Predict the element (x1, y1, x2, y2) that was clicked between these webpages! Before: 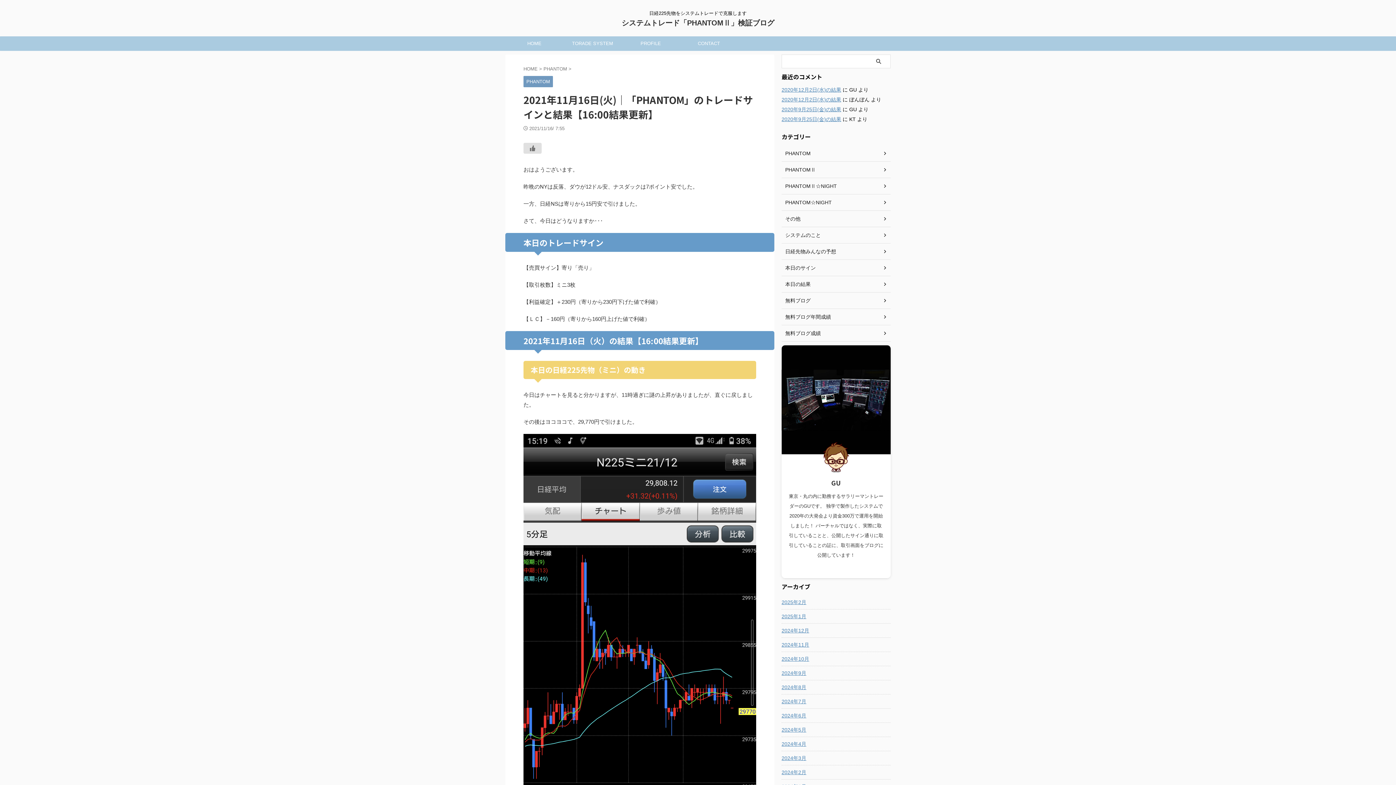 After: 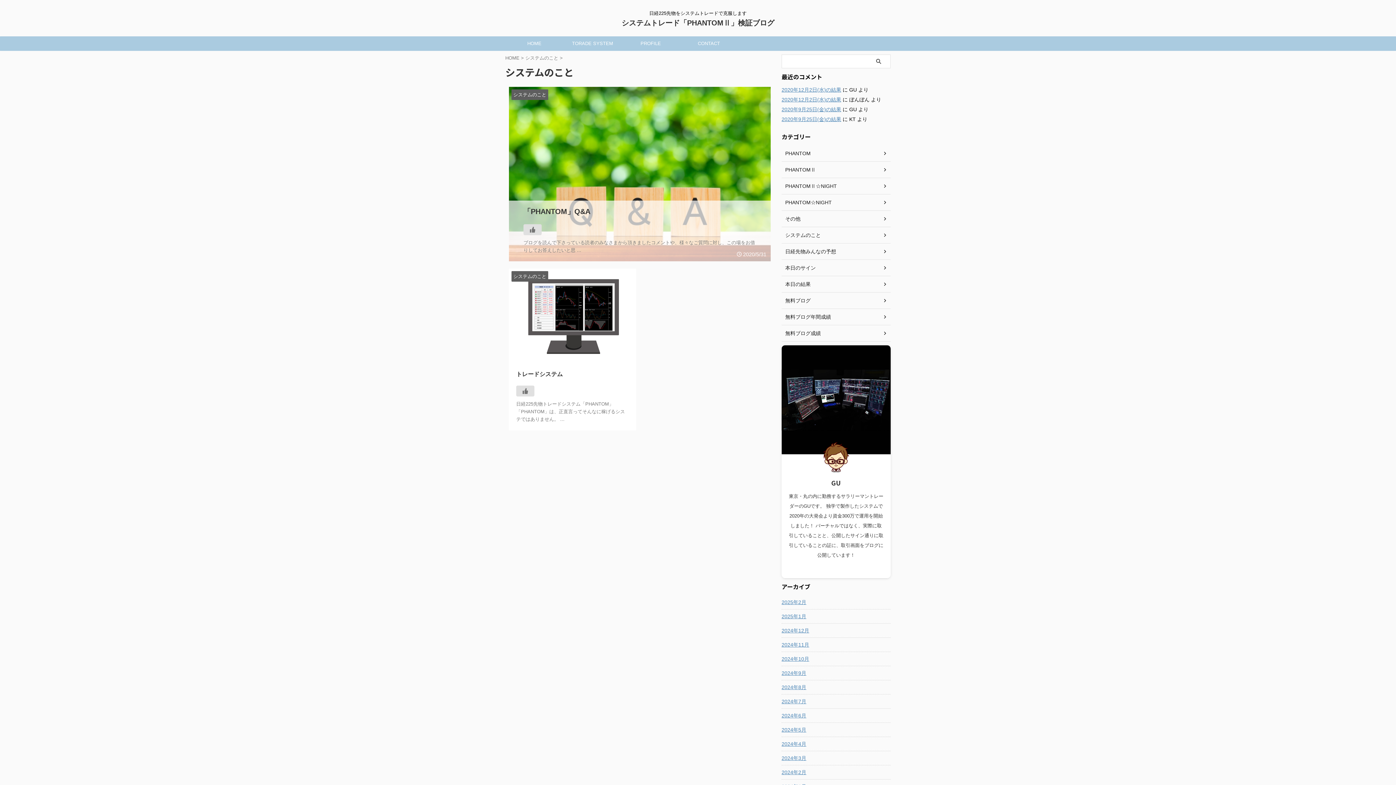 Action: label: システムのこと bbox: (781, 227, 890, 243)